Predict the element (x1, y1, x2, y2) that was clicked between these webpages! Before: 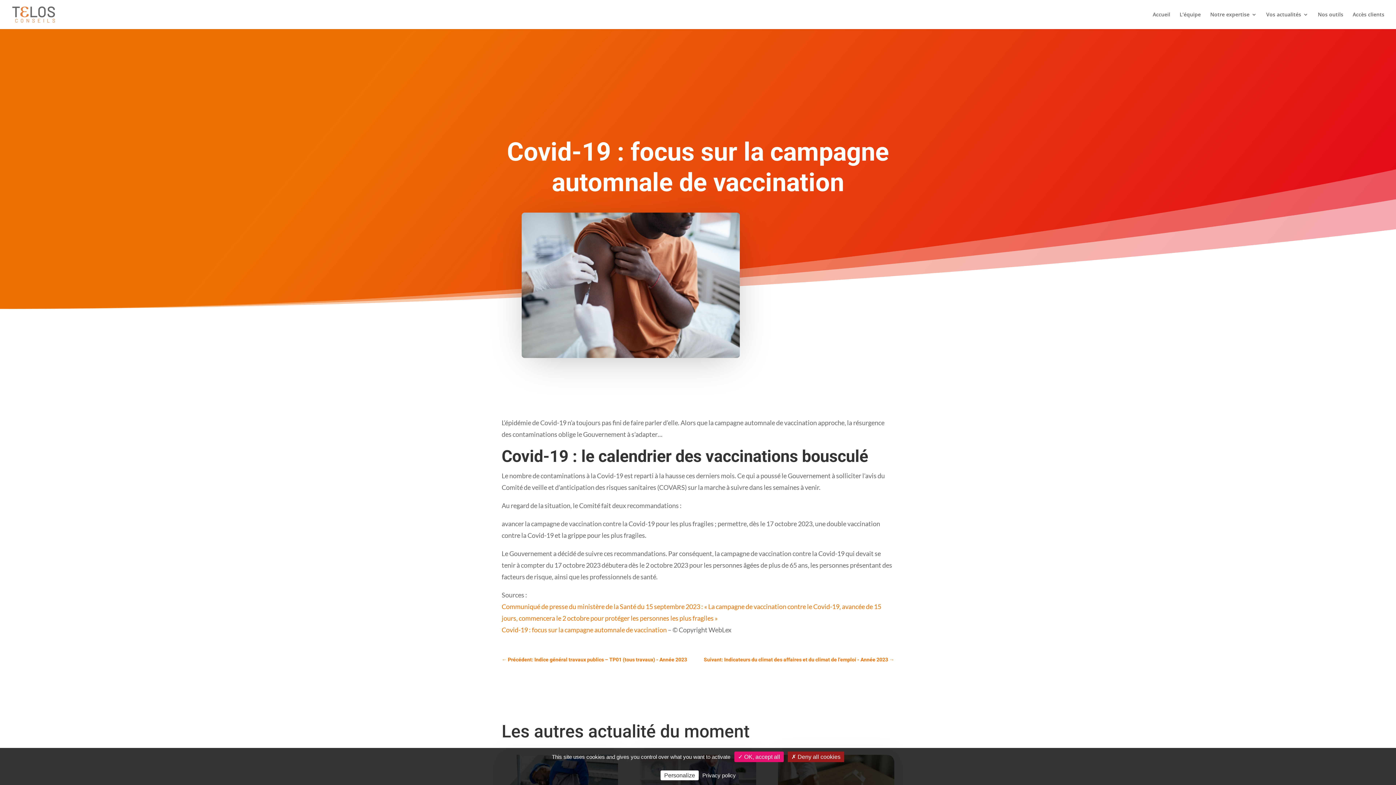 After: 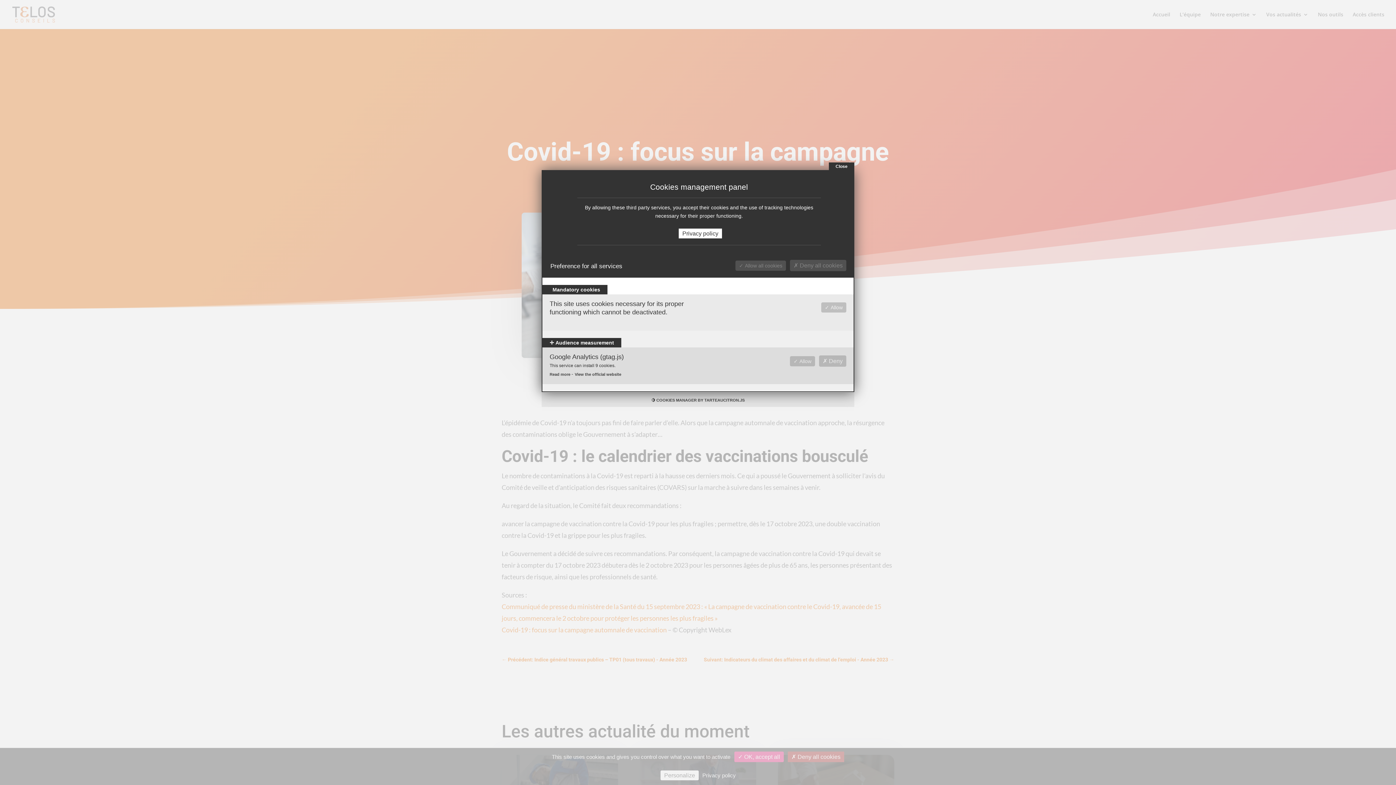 Action: label: Personalize bbox: (660, 770, 698, 780)